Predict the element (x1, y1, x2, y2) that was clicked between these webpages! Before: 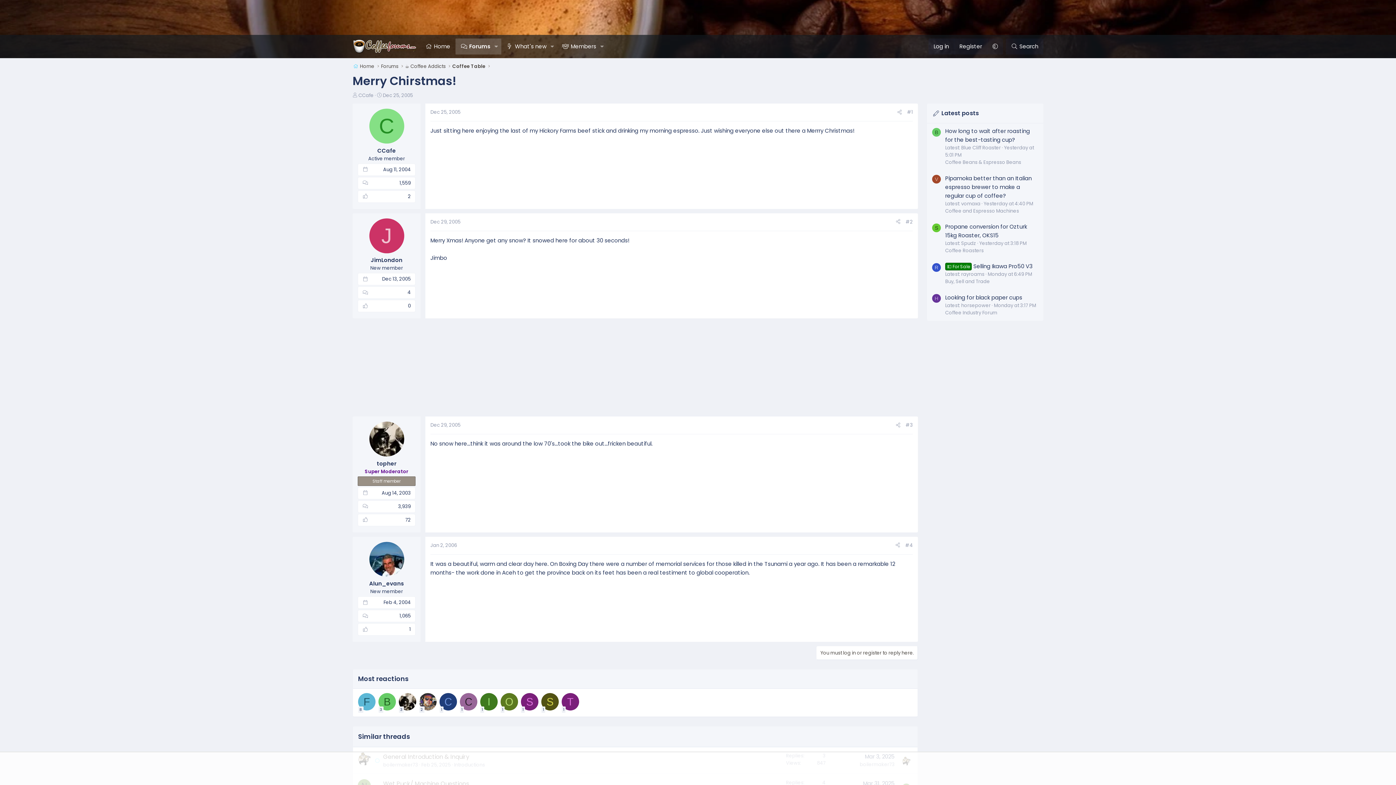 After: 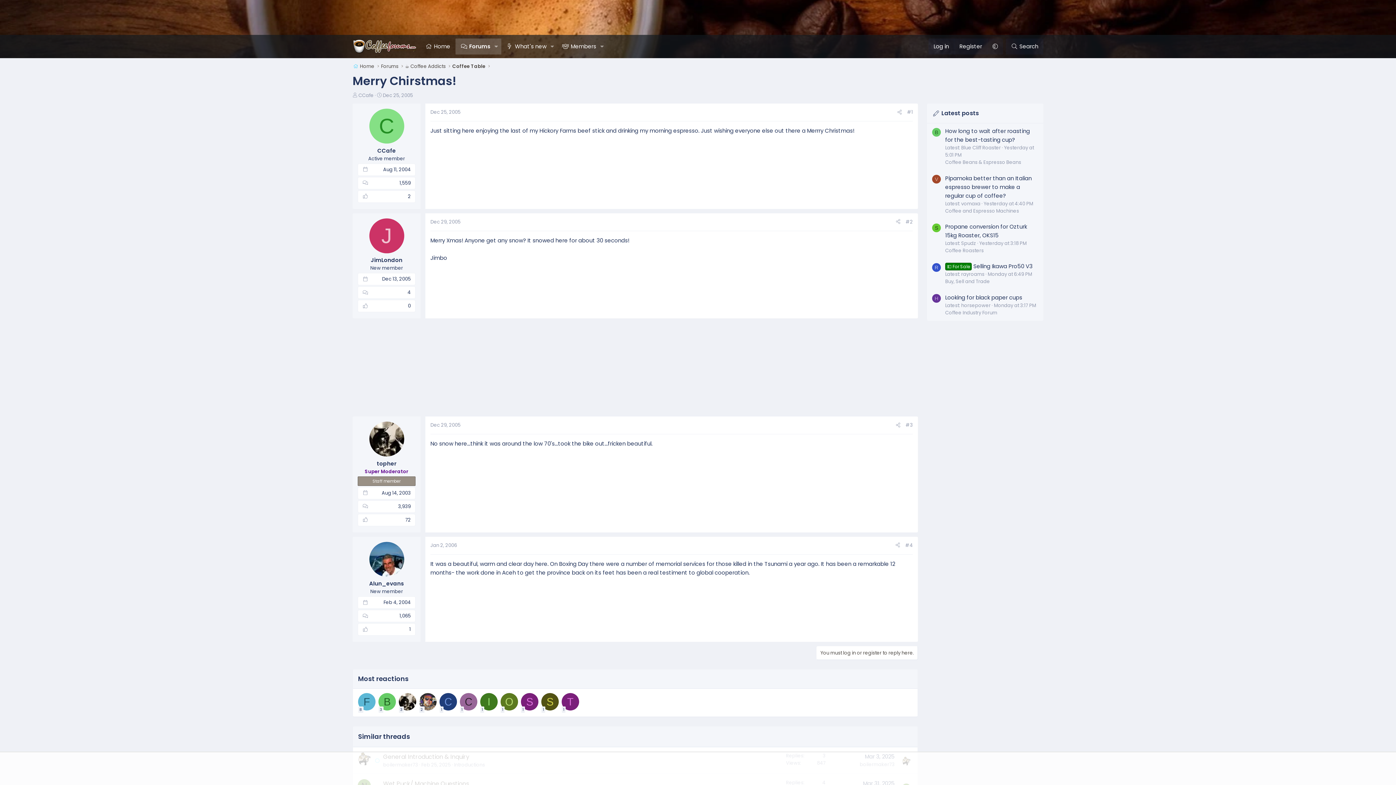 Action: label: O bbox: (500, 693, 518, 710)